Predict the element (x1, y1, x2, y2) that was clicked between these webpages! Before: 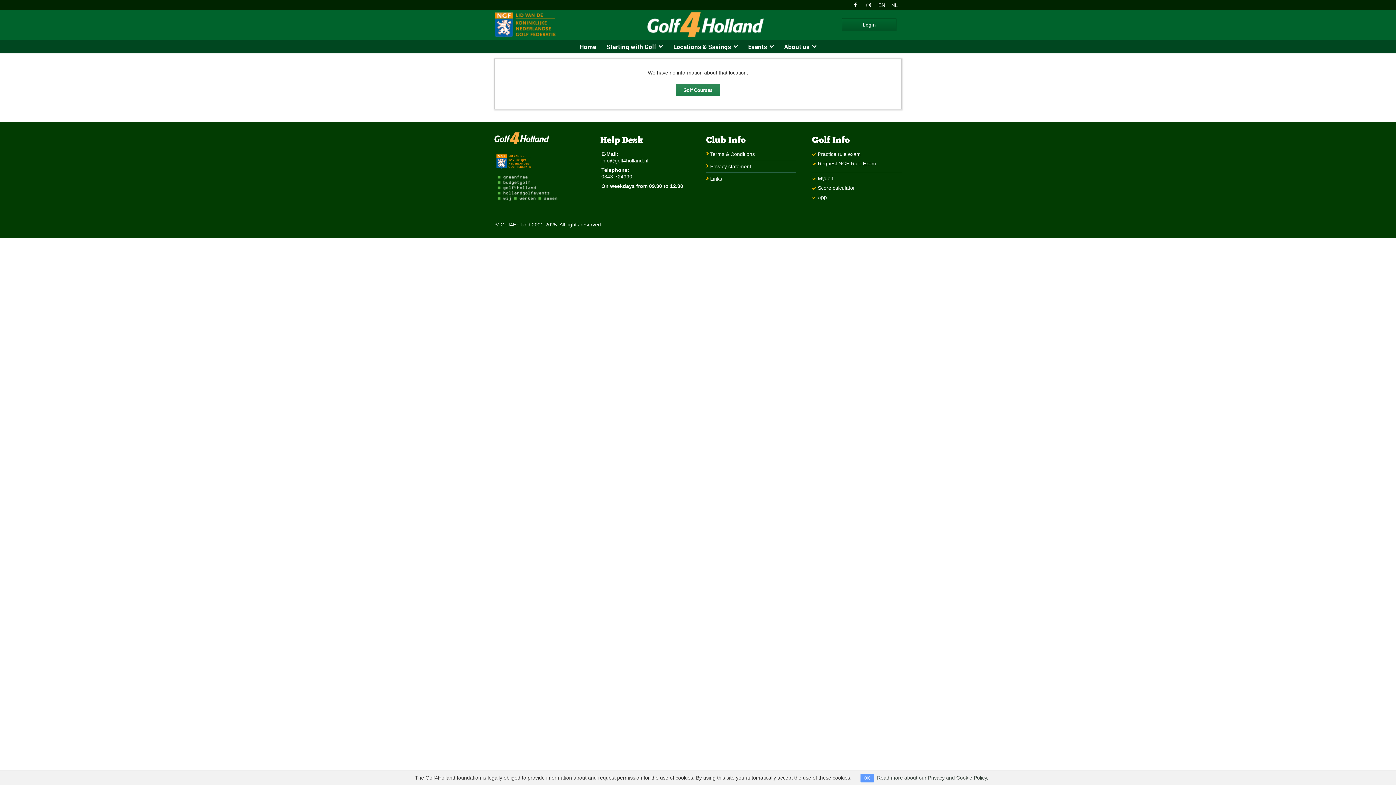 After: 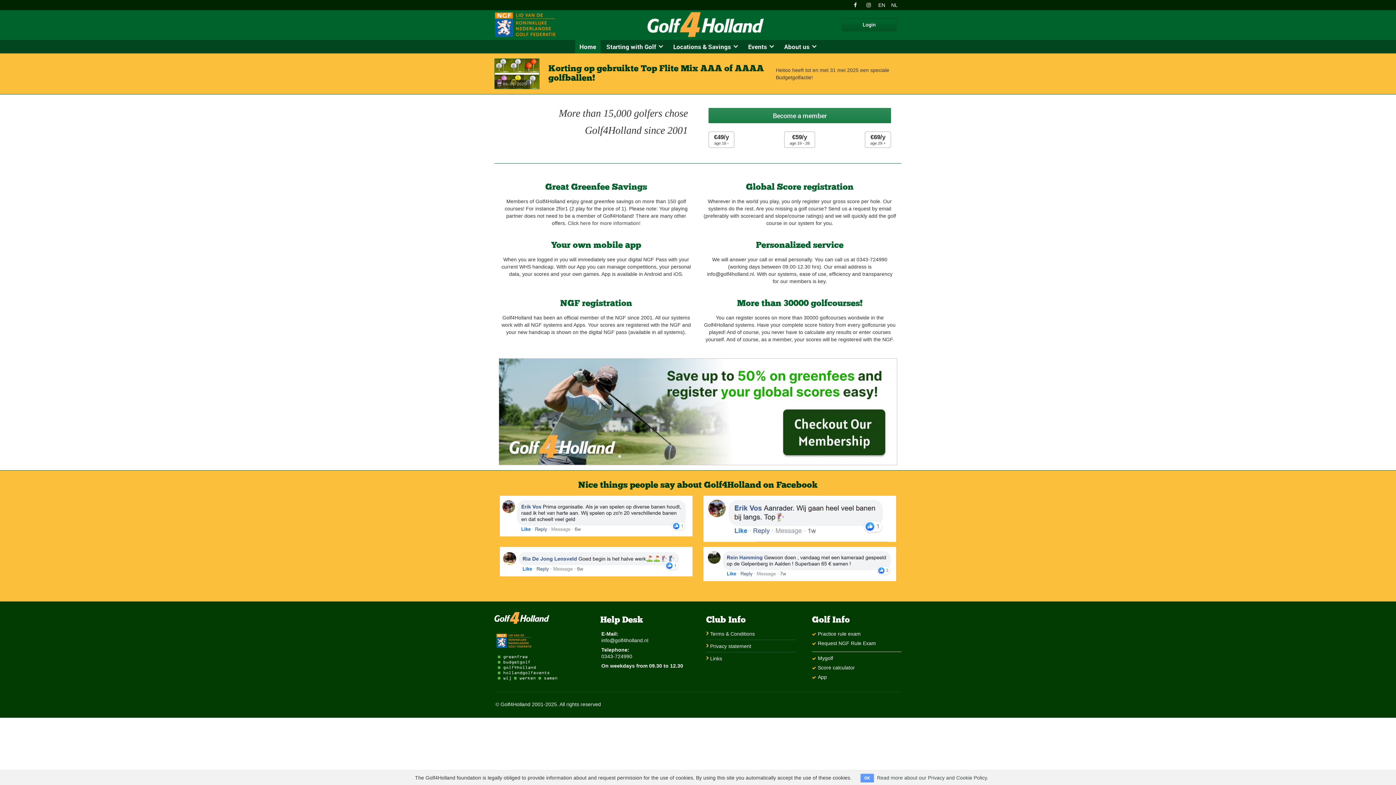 Action: bbox: (575, 40, 600, 53) label: Home